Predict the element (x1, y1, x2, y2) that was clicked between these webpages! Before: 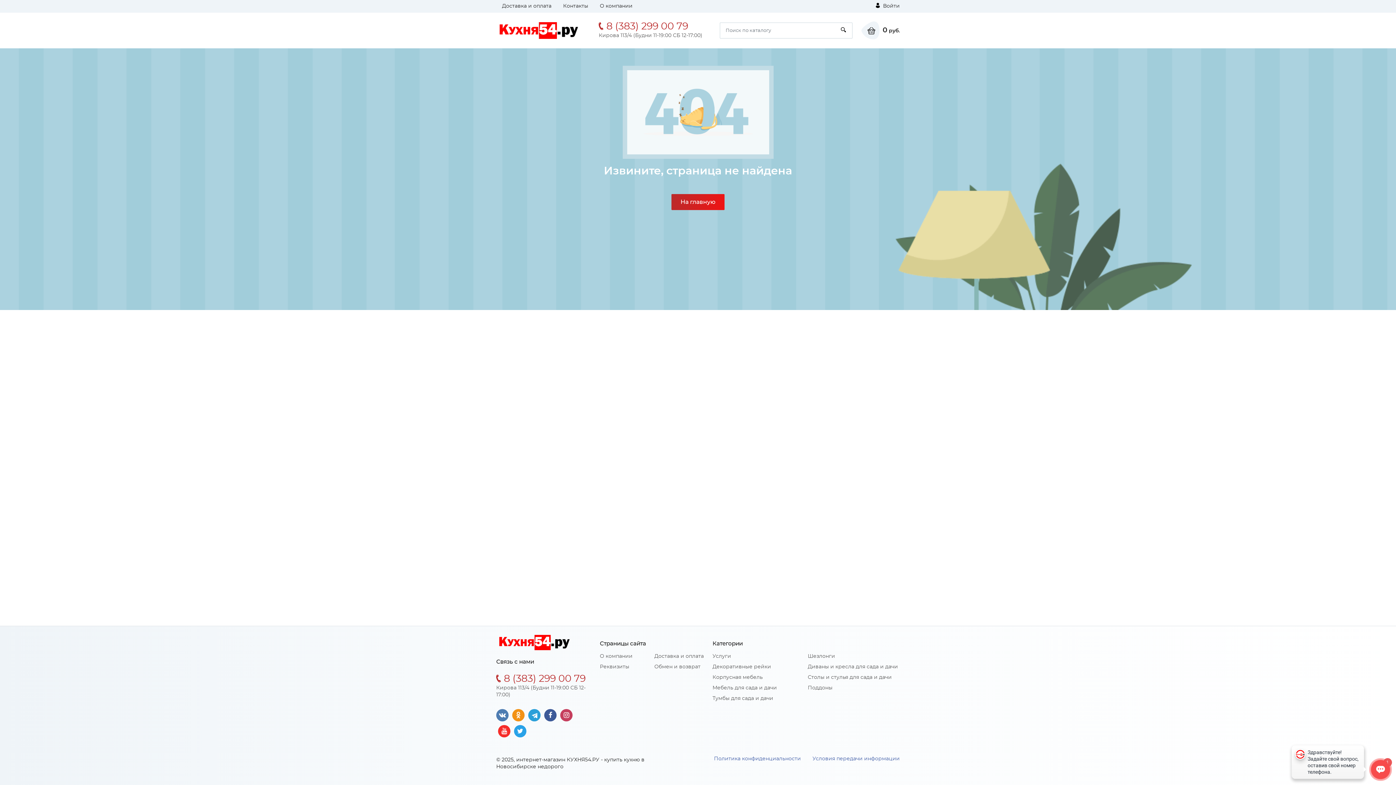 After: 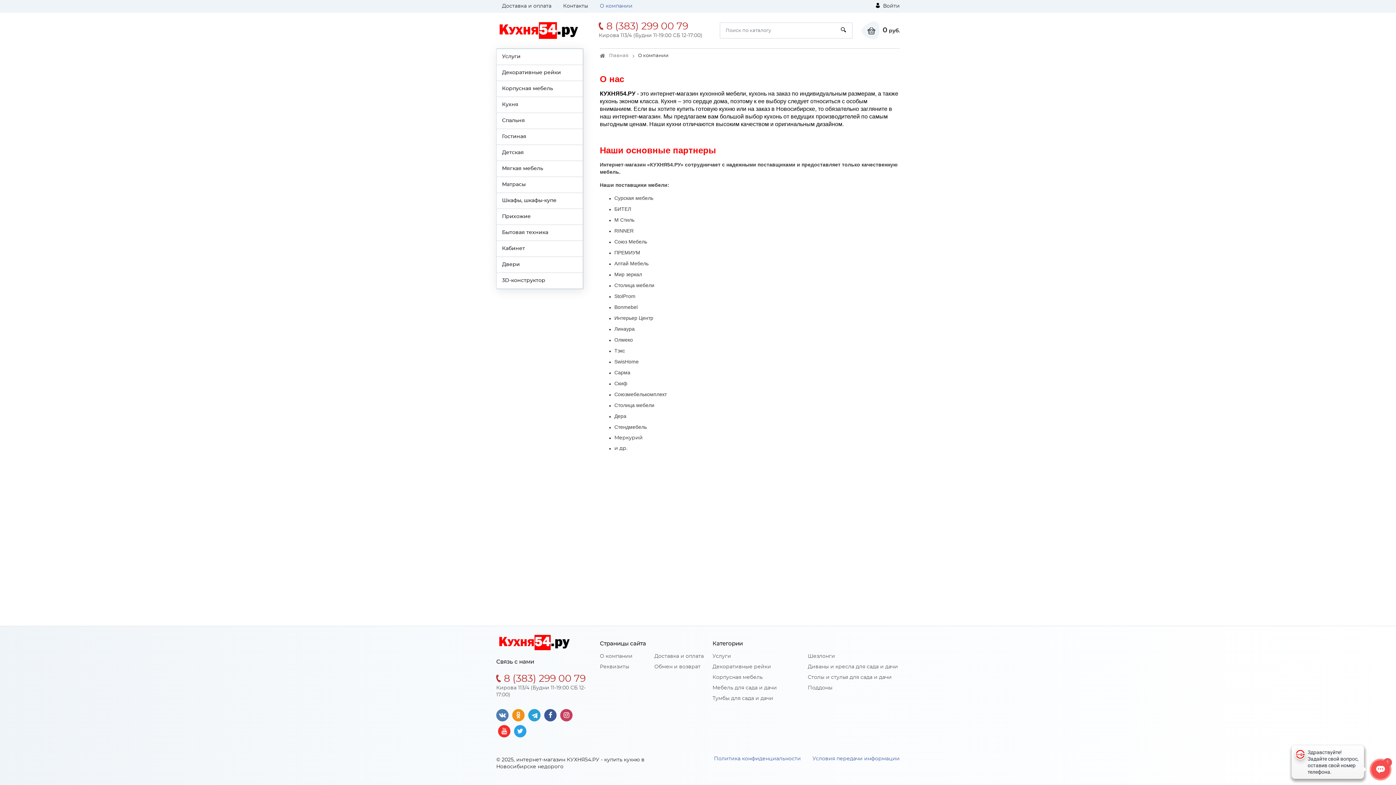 Action: bbox: (600, 3, 632, 8) label: О компании